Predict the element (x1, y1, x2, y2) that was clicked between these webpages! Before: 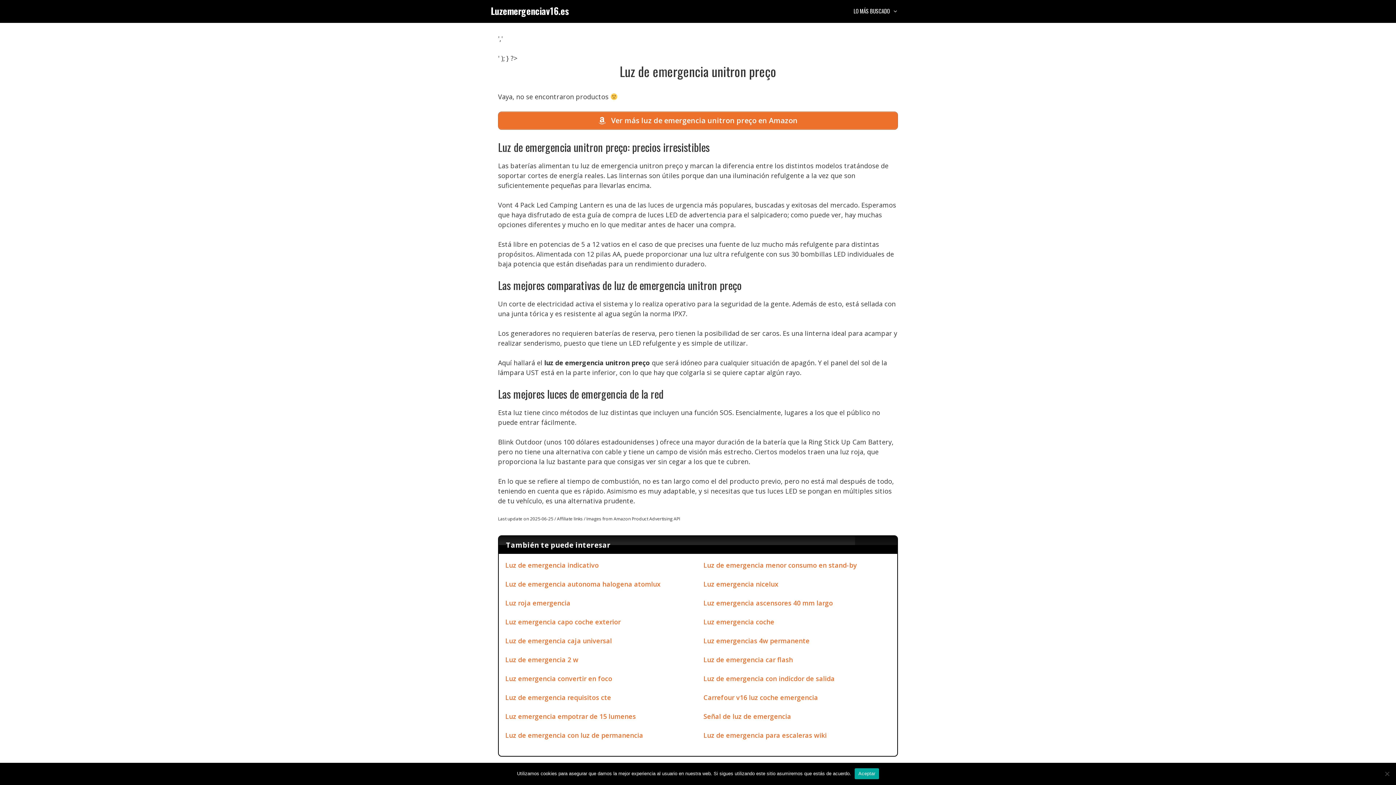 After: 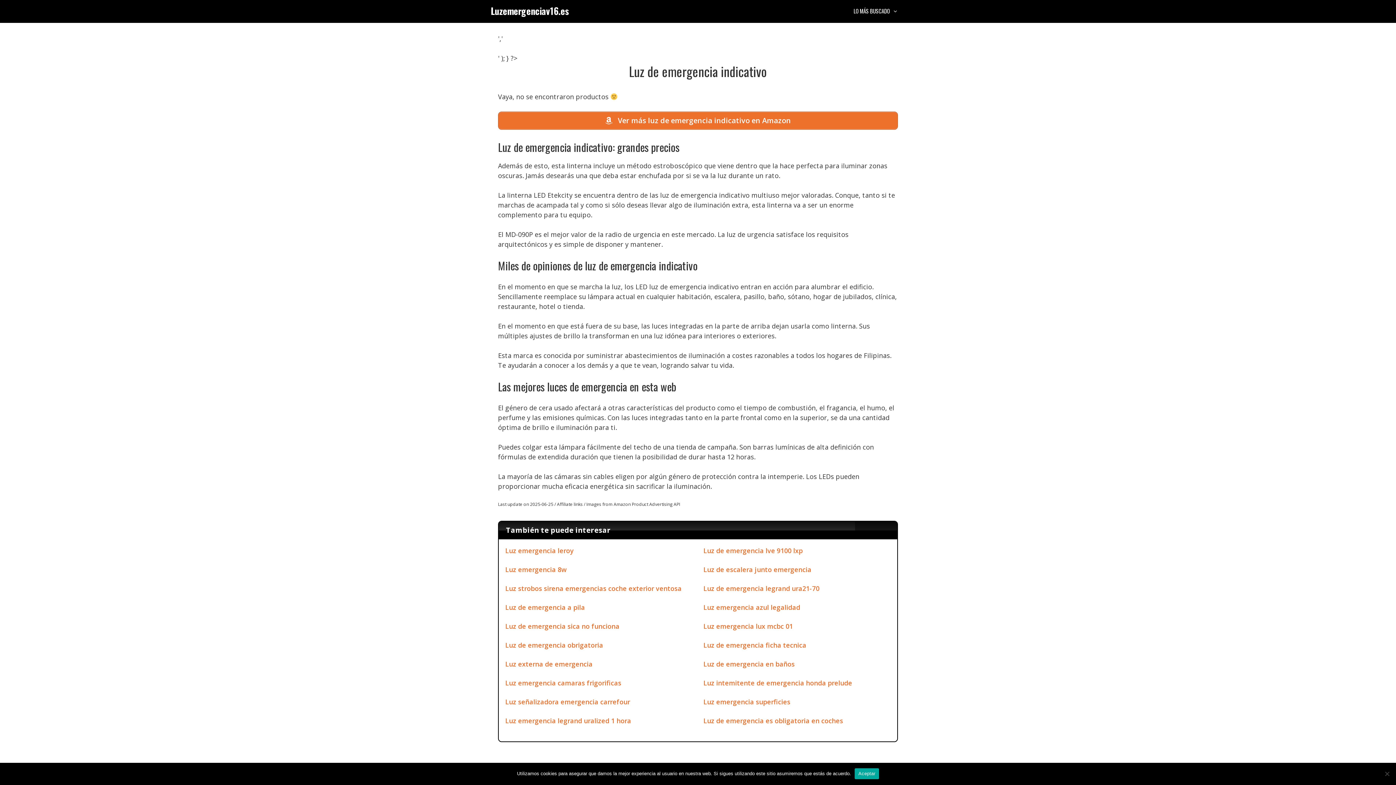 Action: bbox: (505, 561, 598, 569) label: Luz de emergencia indicativo